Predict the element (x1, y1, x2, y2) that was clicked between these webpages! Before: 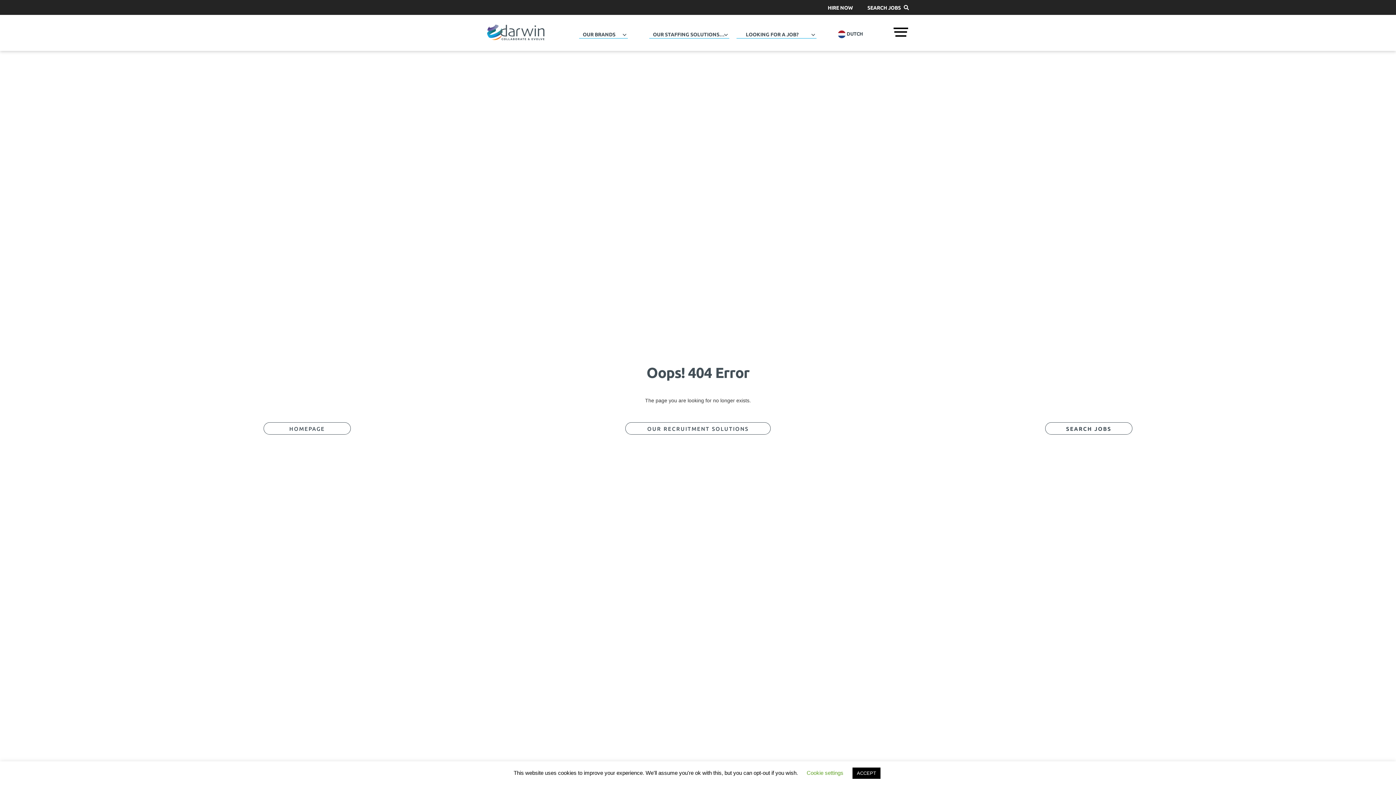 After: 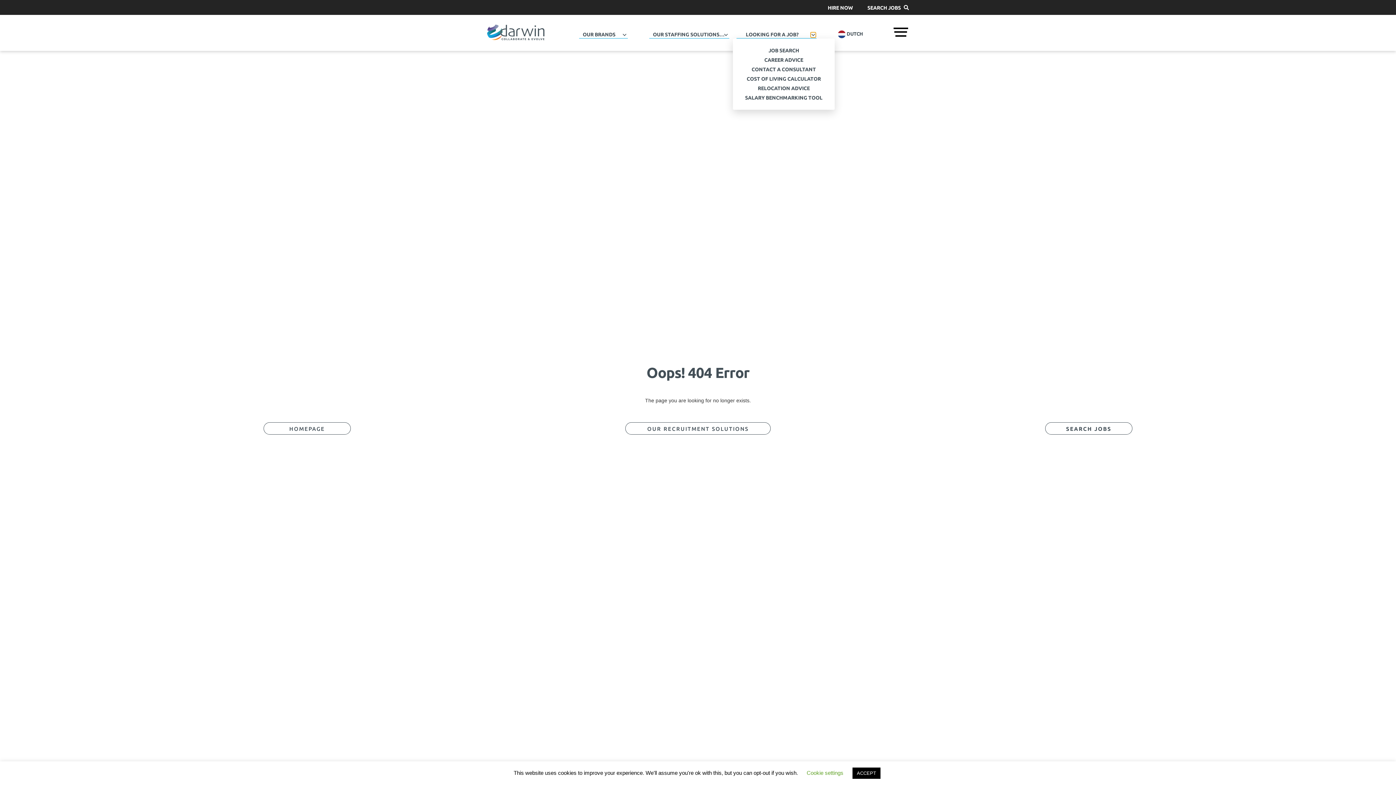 Action: label: Looking for a Job?: submenu bbox: (810, 32, 816, 37)